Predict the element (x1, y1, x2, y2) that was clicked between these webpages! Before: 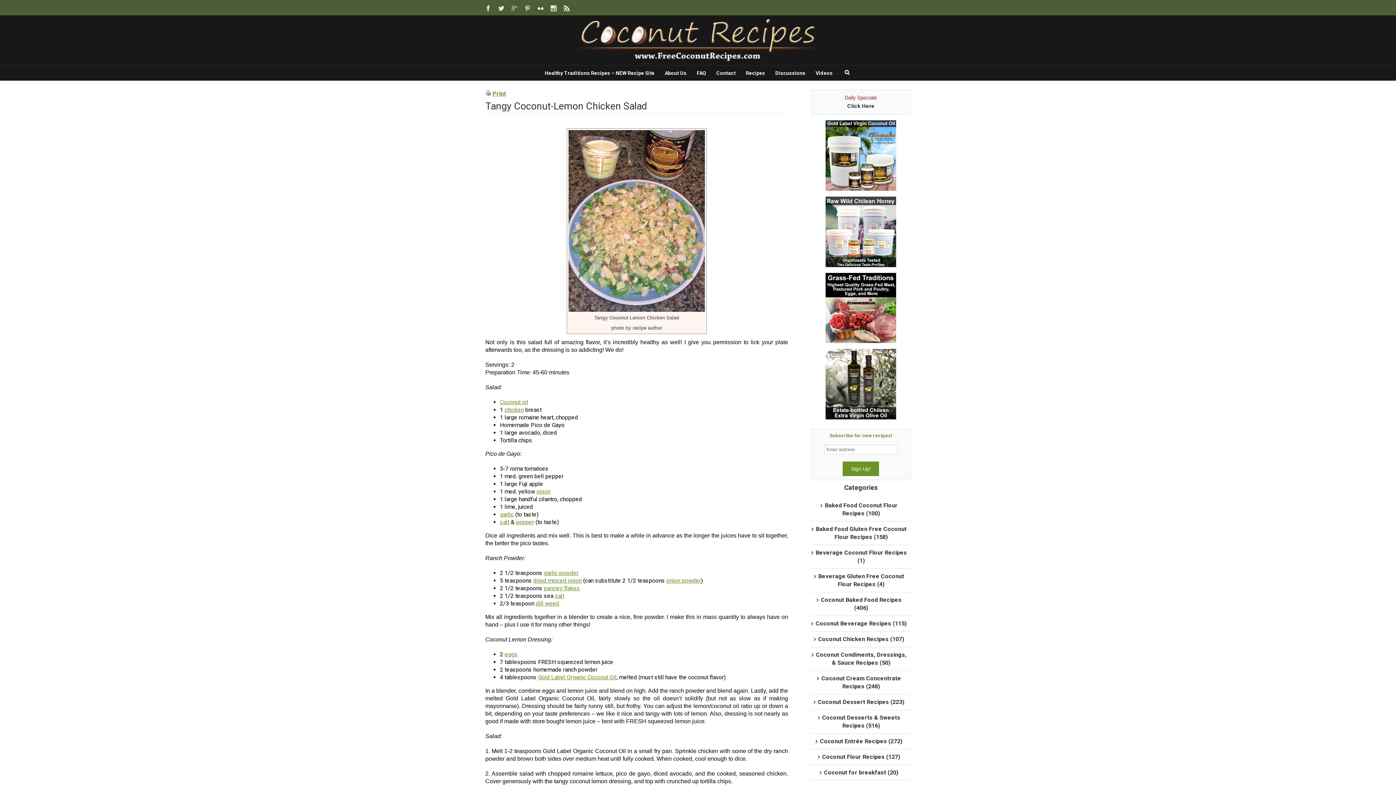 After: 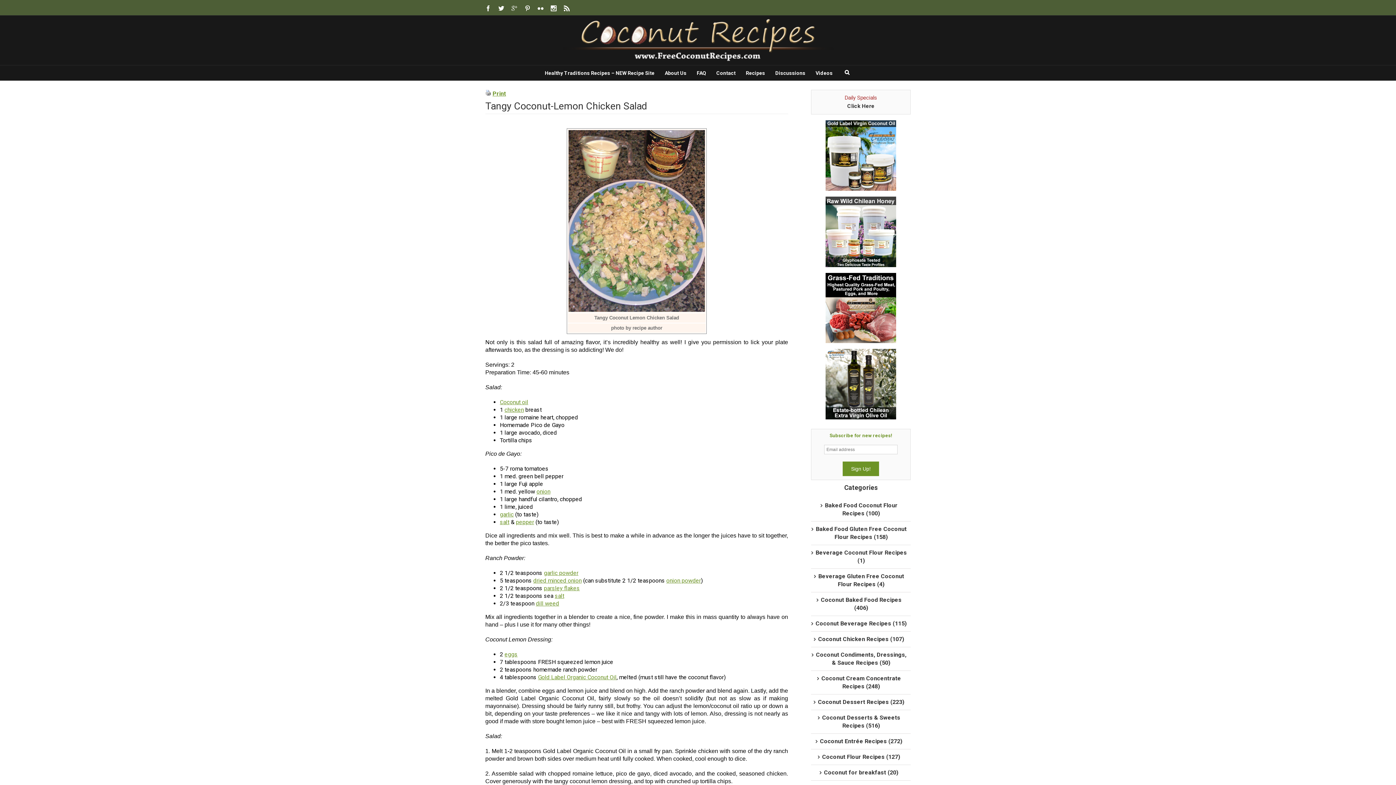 Action: bbox: (825, 273, 896, 280)